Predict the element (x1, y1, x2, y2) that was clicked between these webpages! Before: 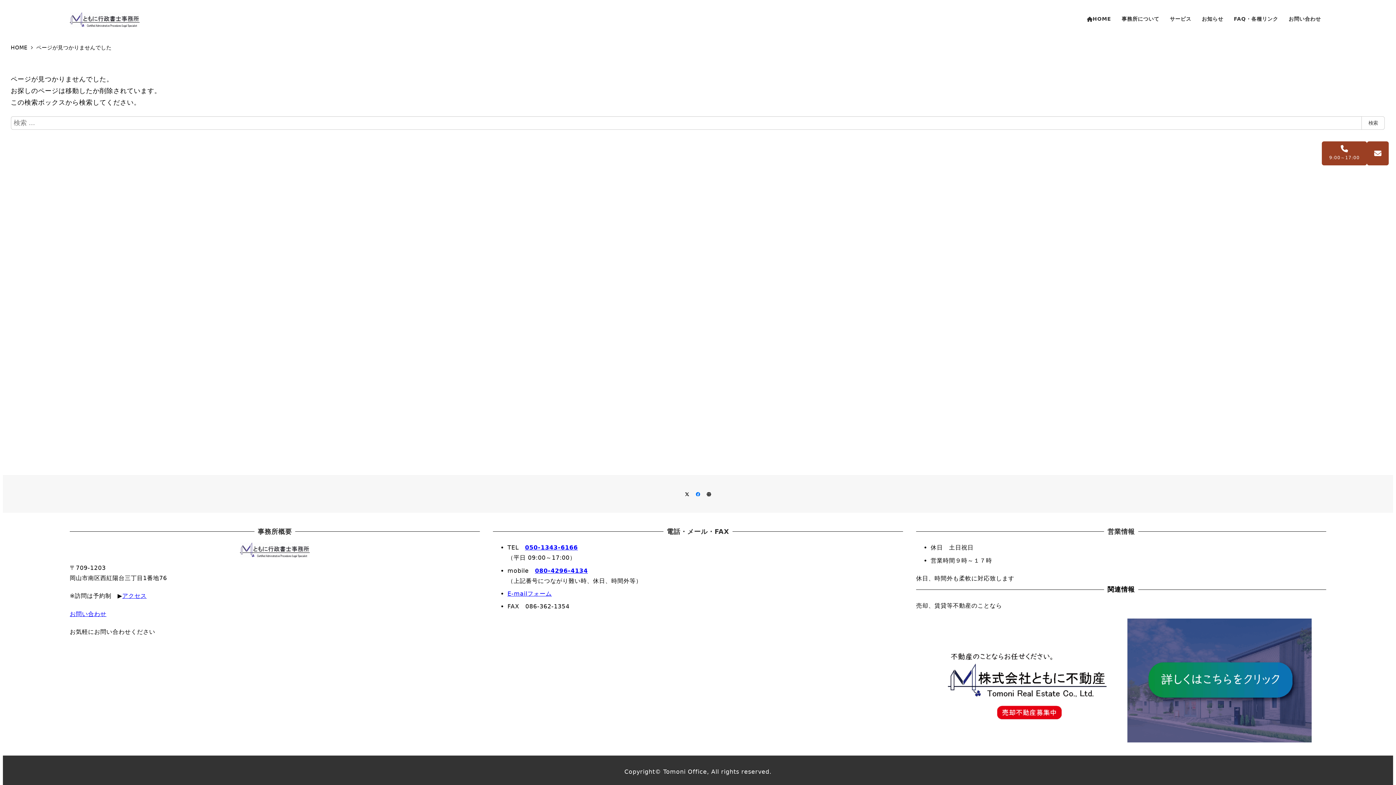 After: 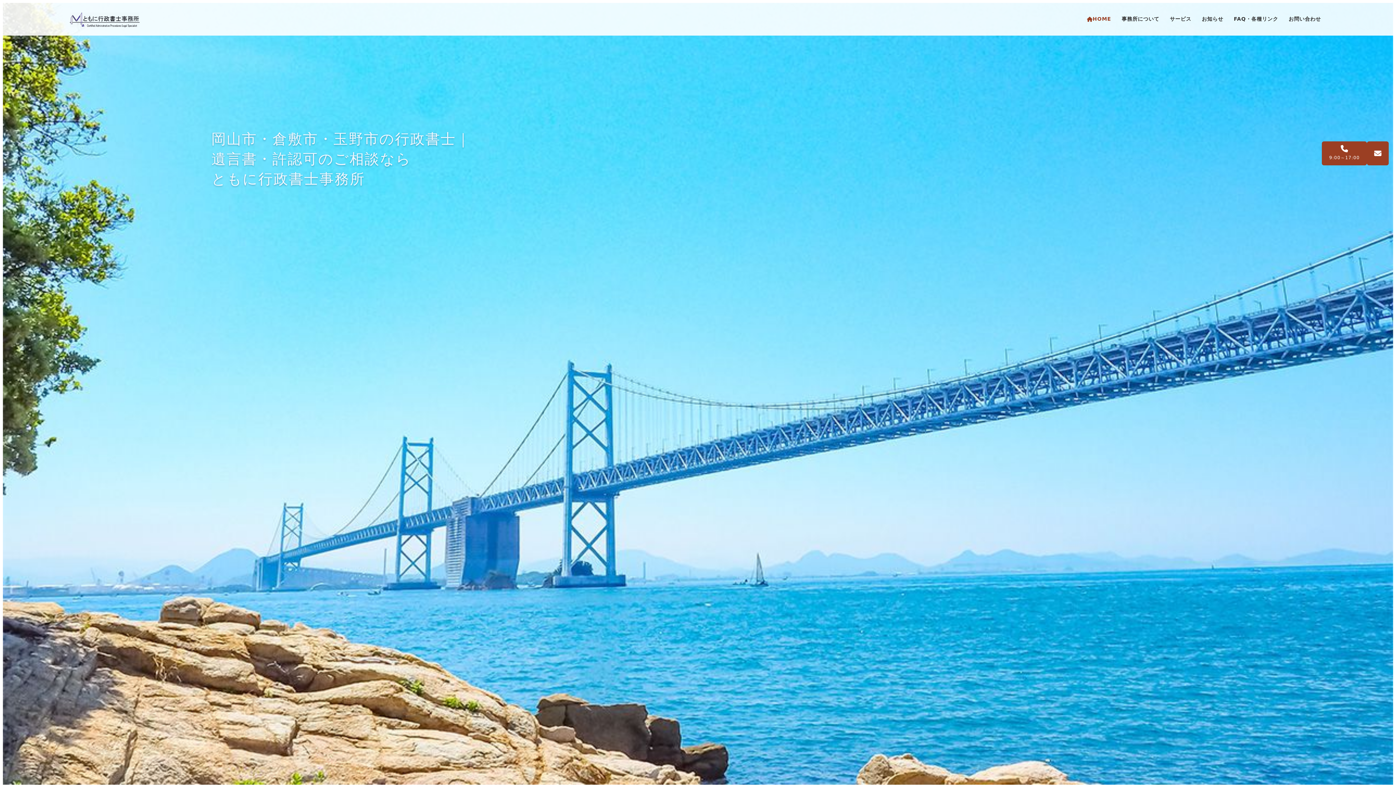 Action: bbox: (69, 13, 139, 25)